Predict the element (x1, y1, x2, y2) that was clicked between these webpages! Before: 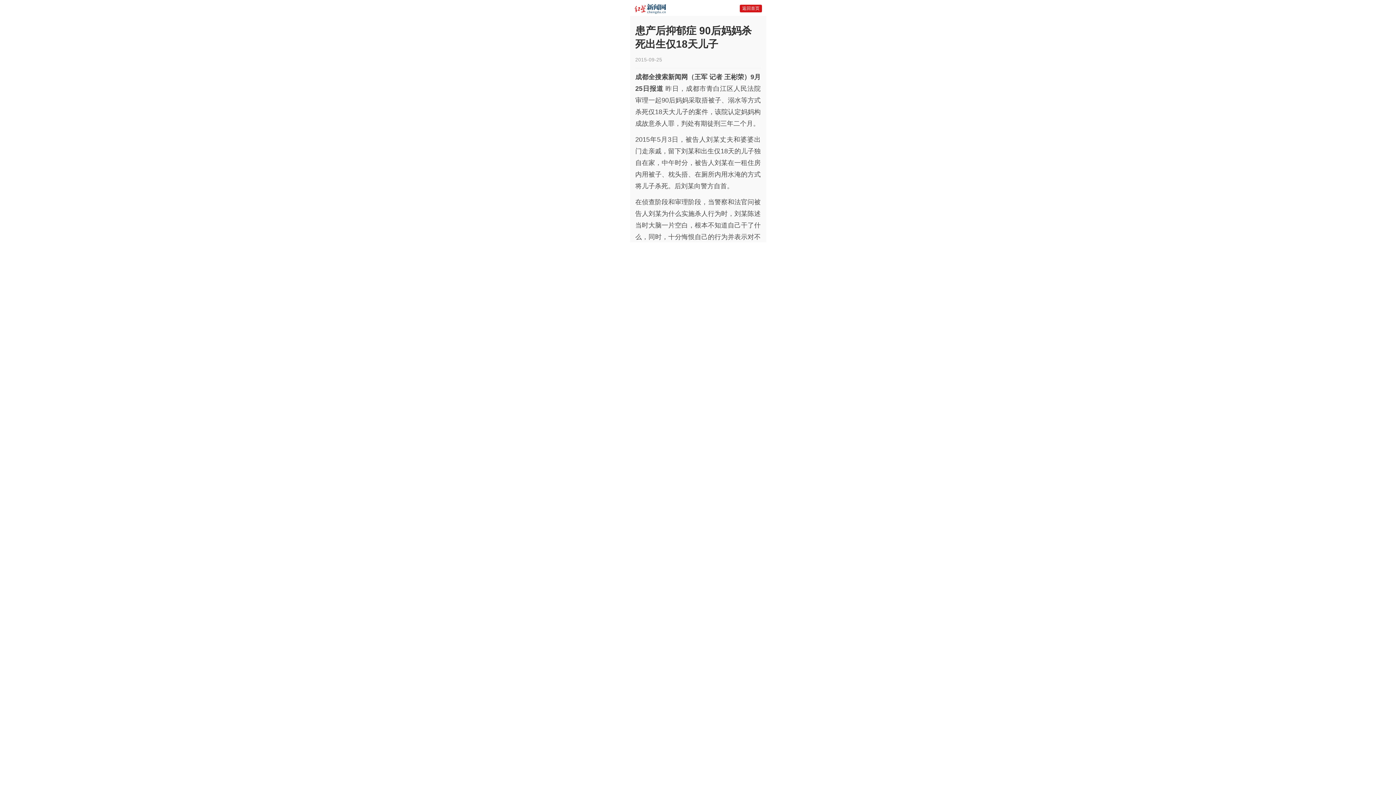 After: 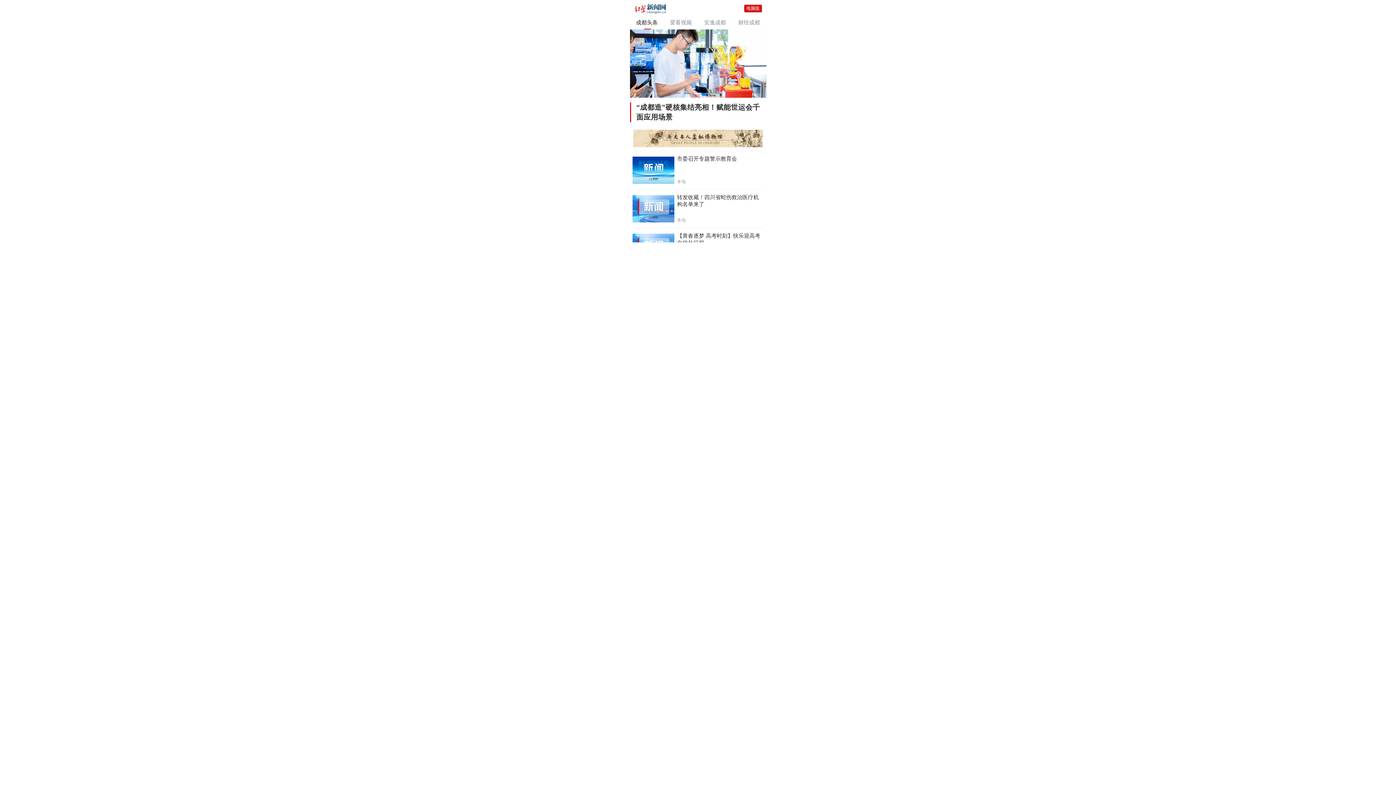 Action: label: 返回首页 bbox: (739, 4, 762, 12)